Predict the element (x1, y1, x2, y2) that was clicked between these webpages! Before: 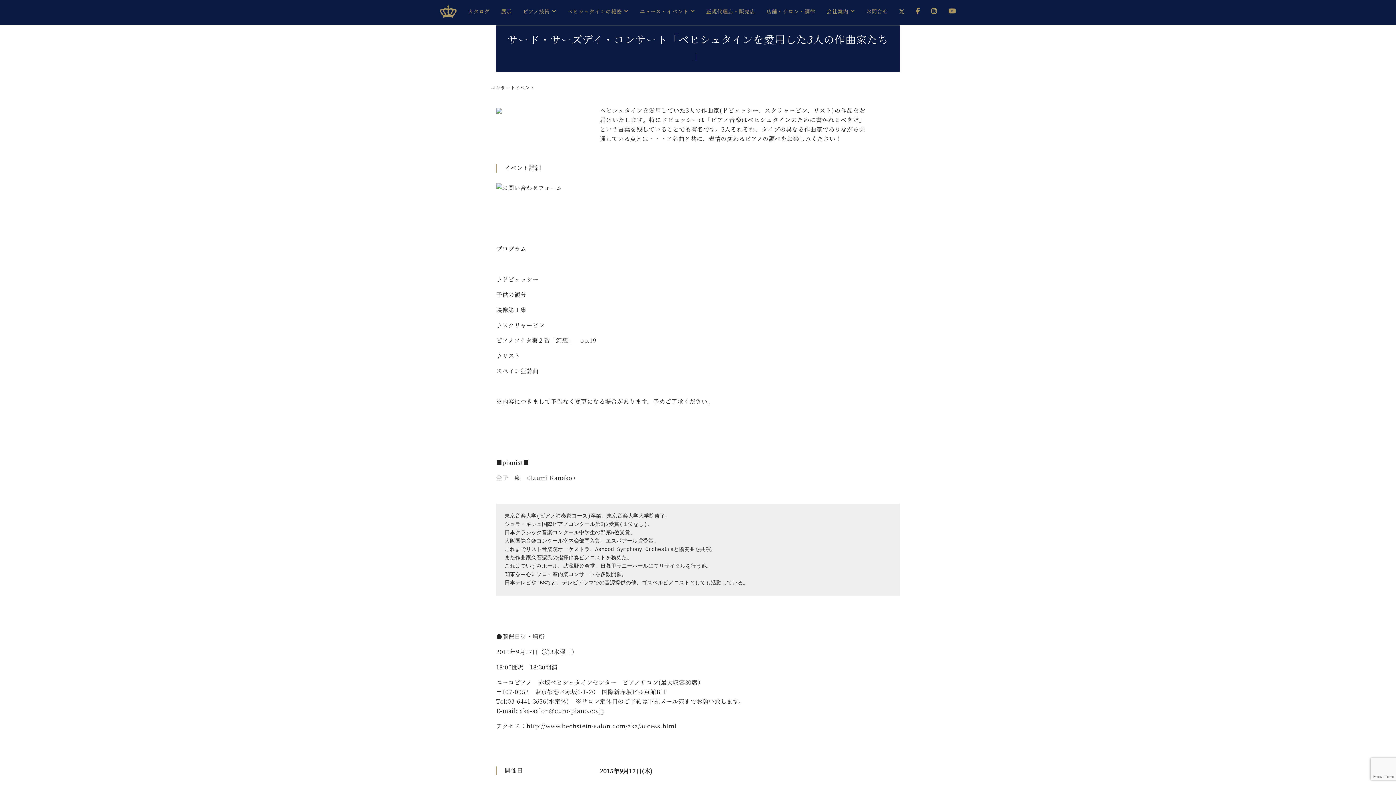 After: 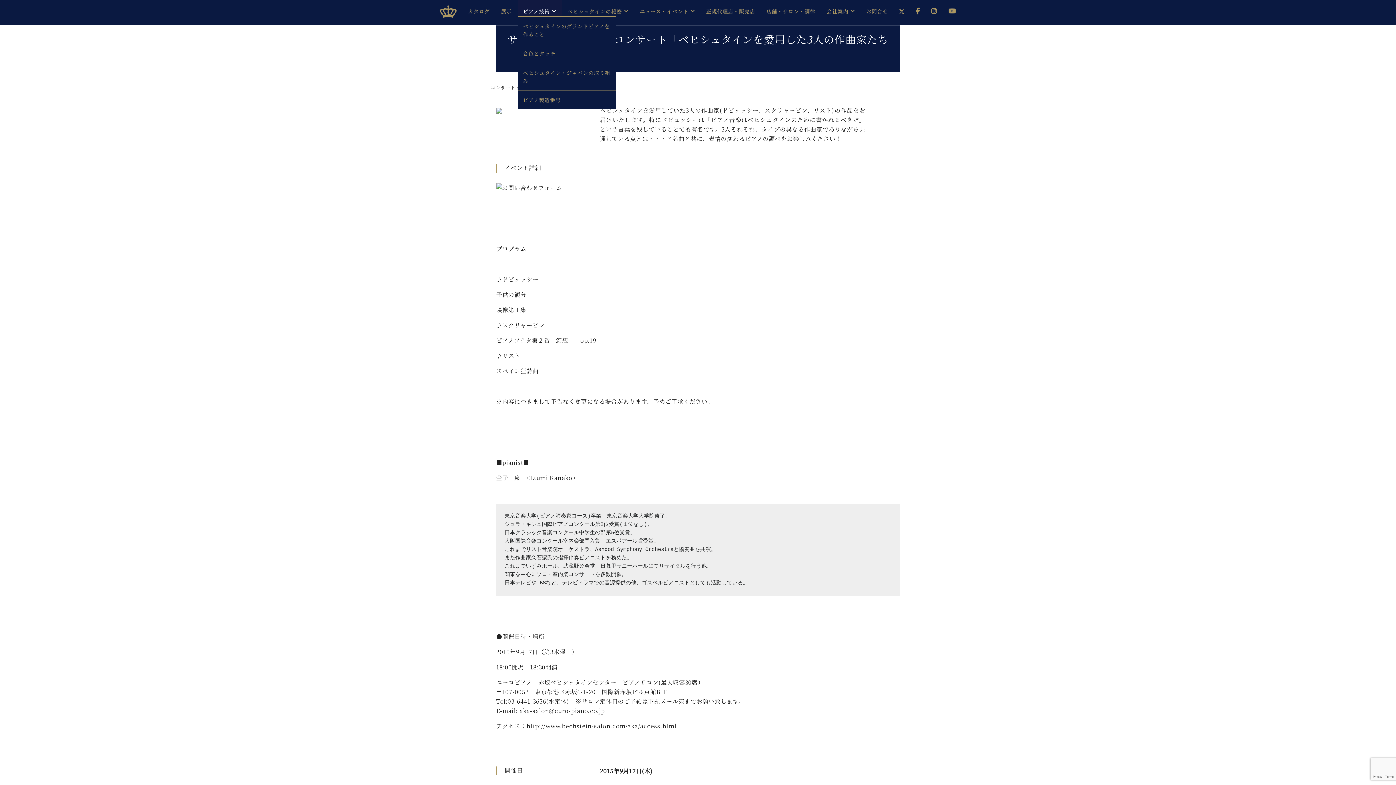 Action: bbox: (517, 0, 562, 22) label: ピアノ技術